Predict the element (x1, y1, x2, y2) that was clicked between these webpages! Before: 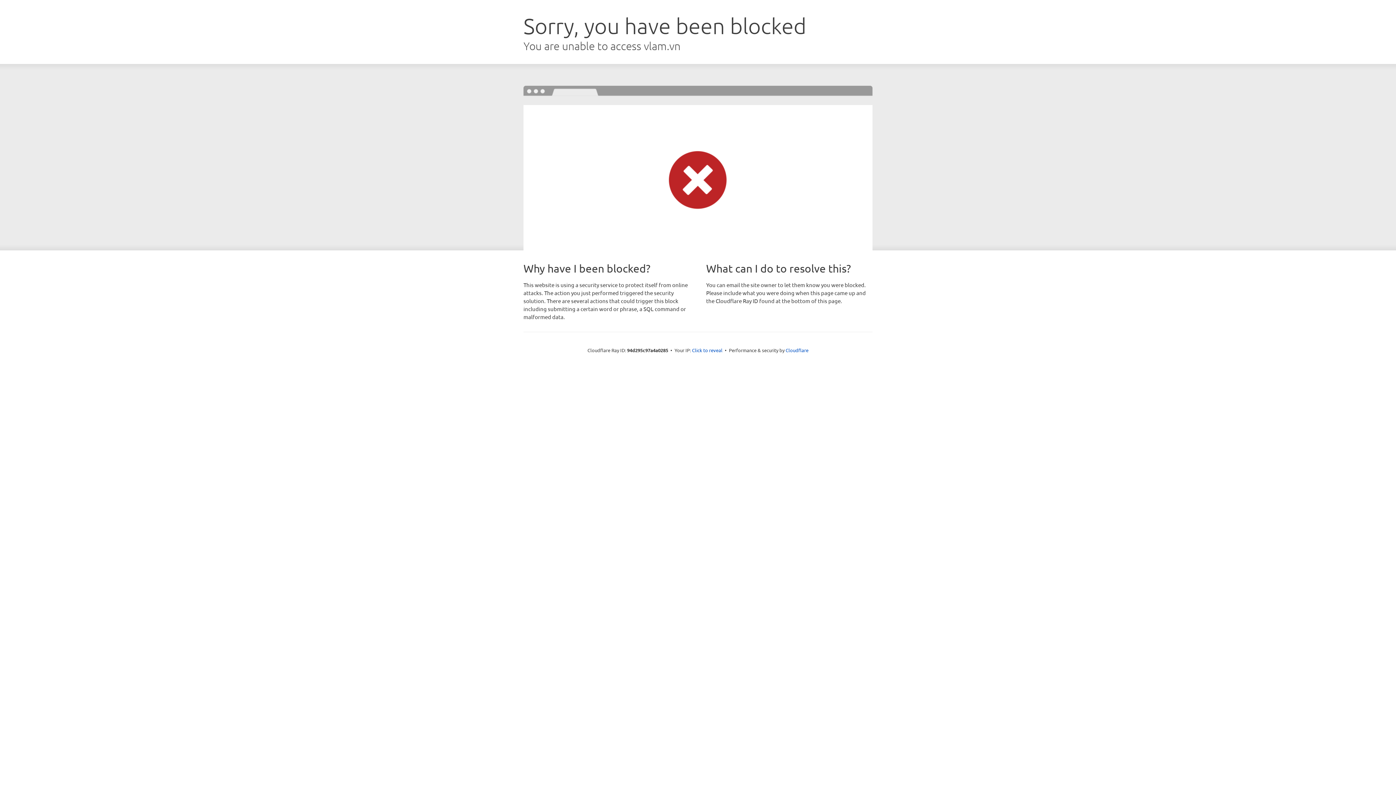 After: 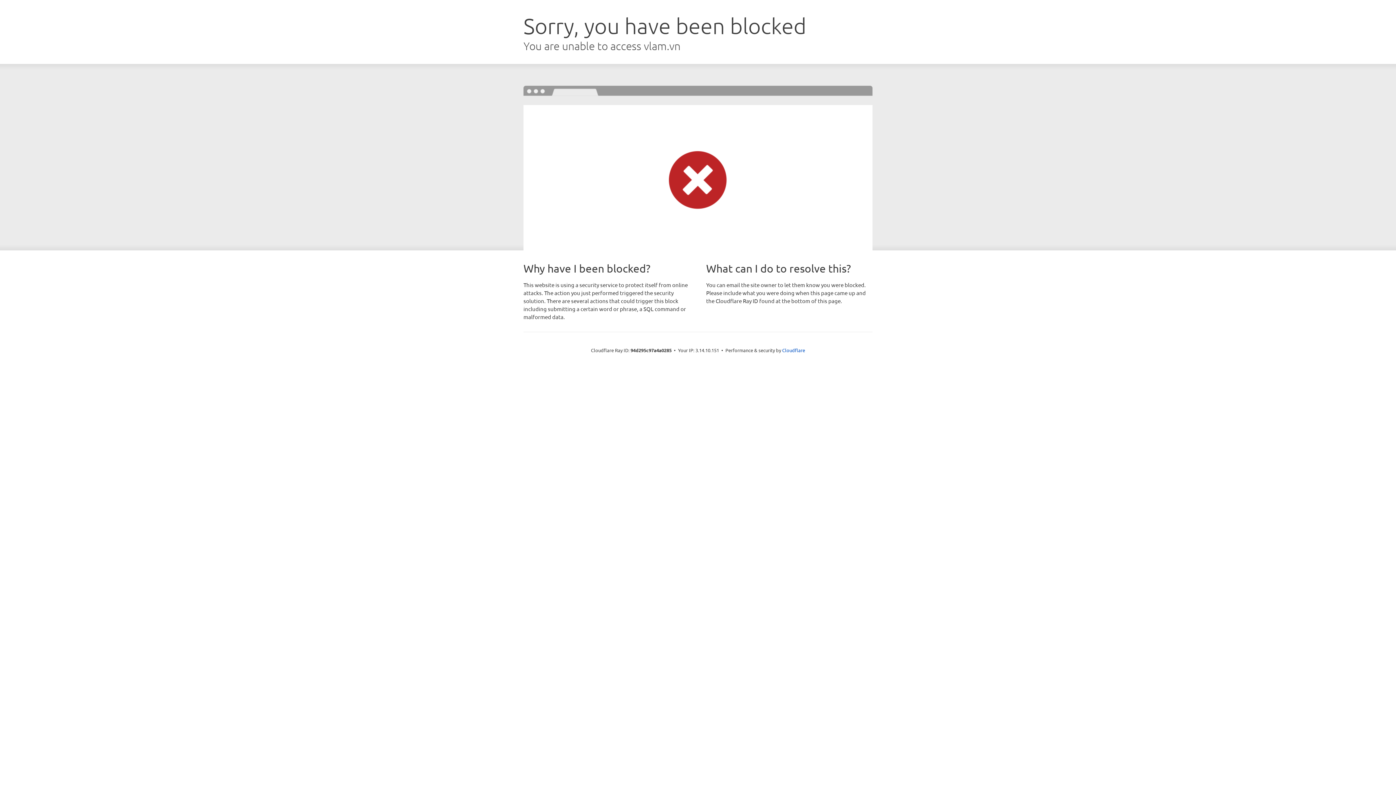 Action: bbox: (692, 346, 722, 353) label: Click to reveal